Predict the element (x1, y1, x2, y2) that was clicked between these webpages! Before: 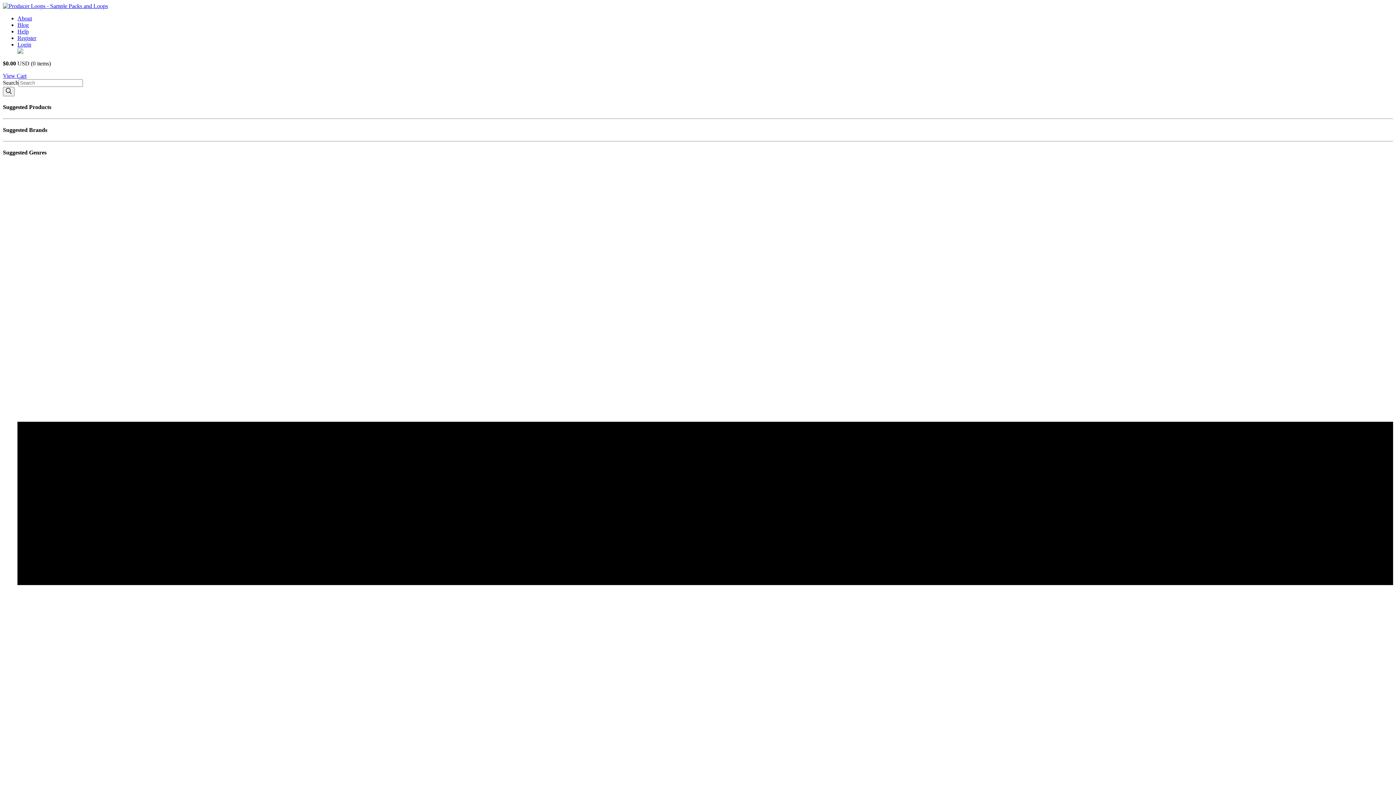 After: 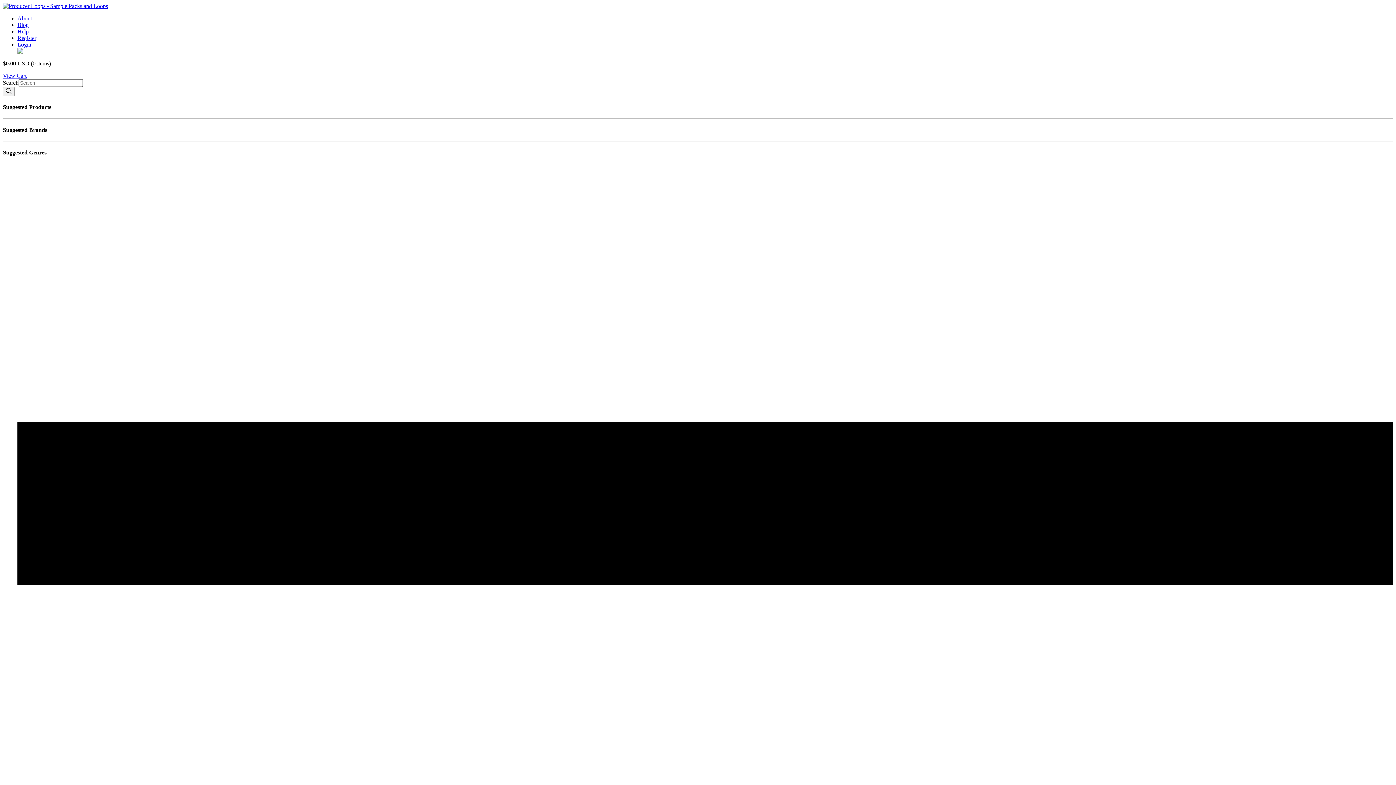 Action: bbox: (17, 21, 28, 28) label: Blog